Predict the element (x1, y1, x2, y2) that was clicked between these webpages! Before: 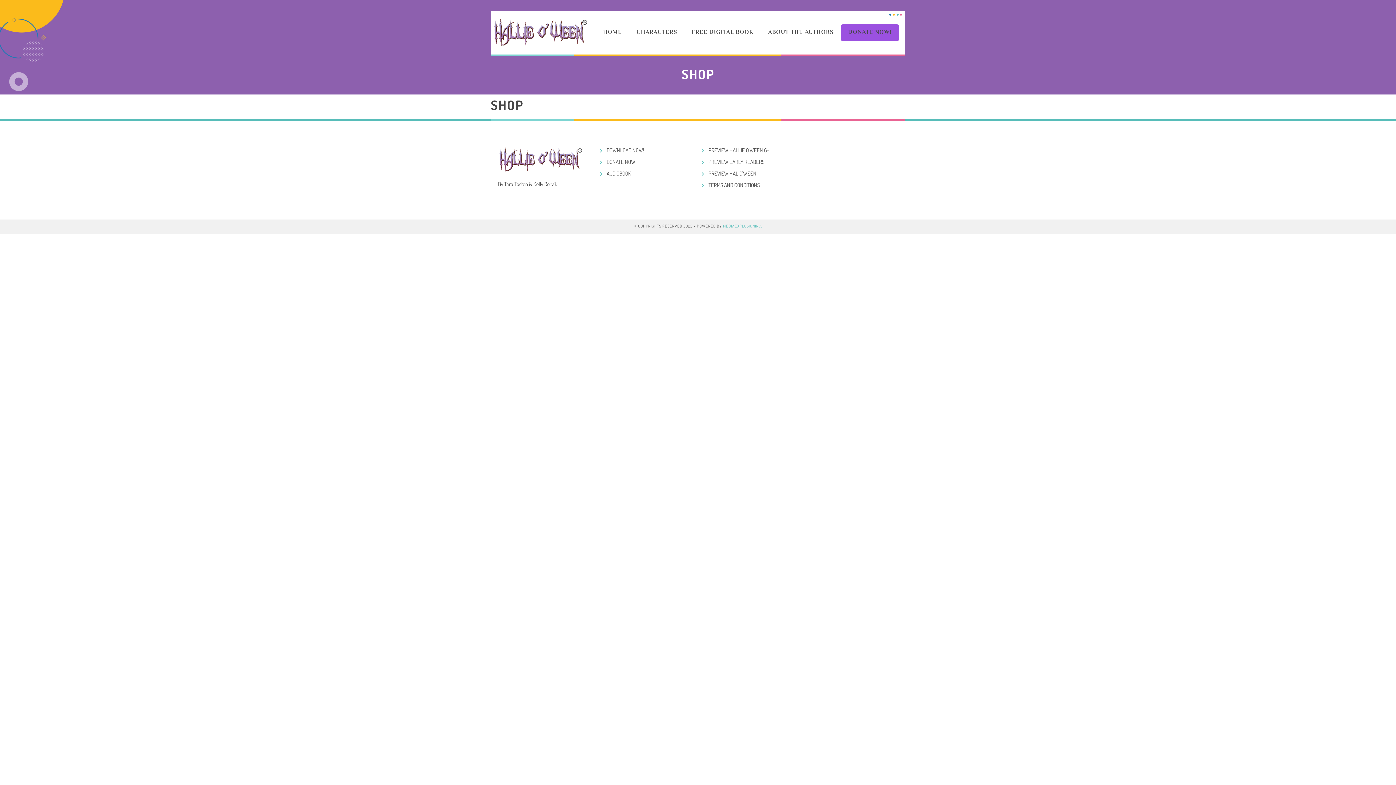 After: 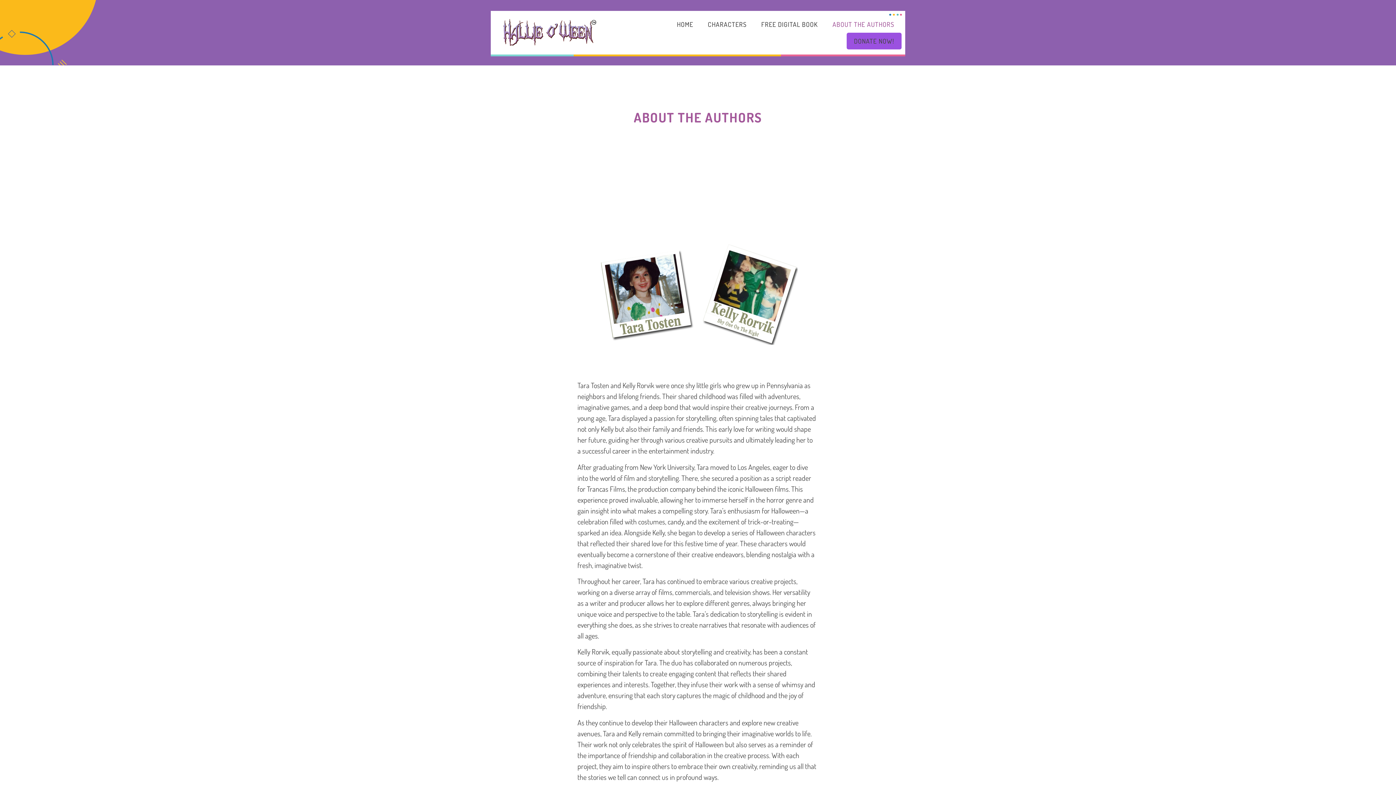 Action: bbox: (761, 24, 841, 41) label: ABOUT THE AUTHORS